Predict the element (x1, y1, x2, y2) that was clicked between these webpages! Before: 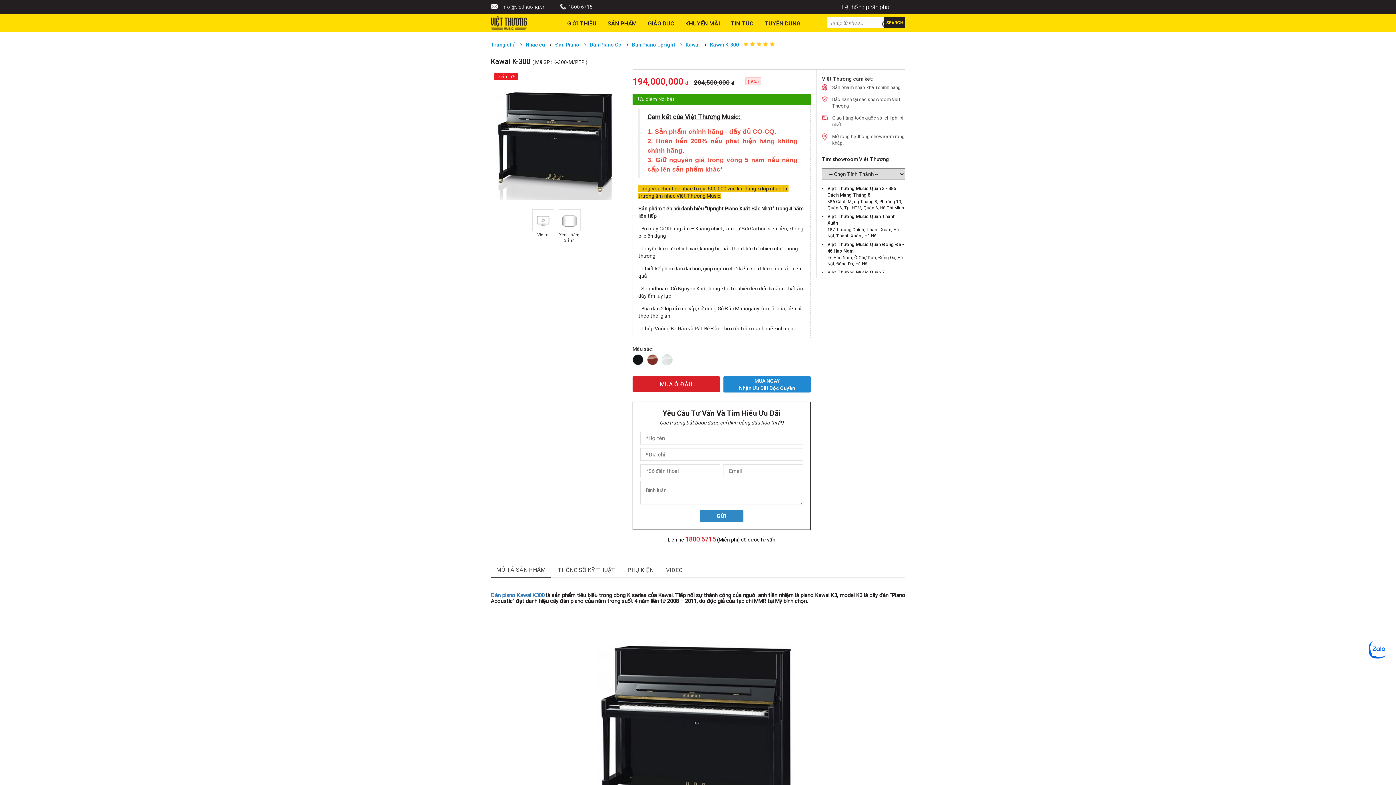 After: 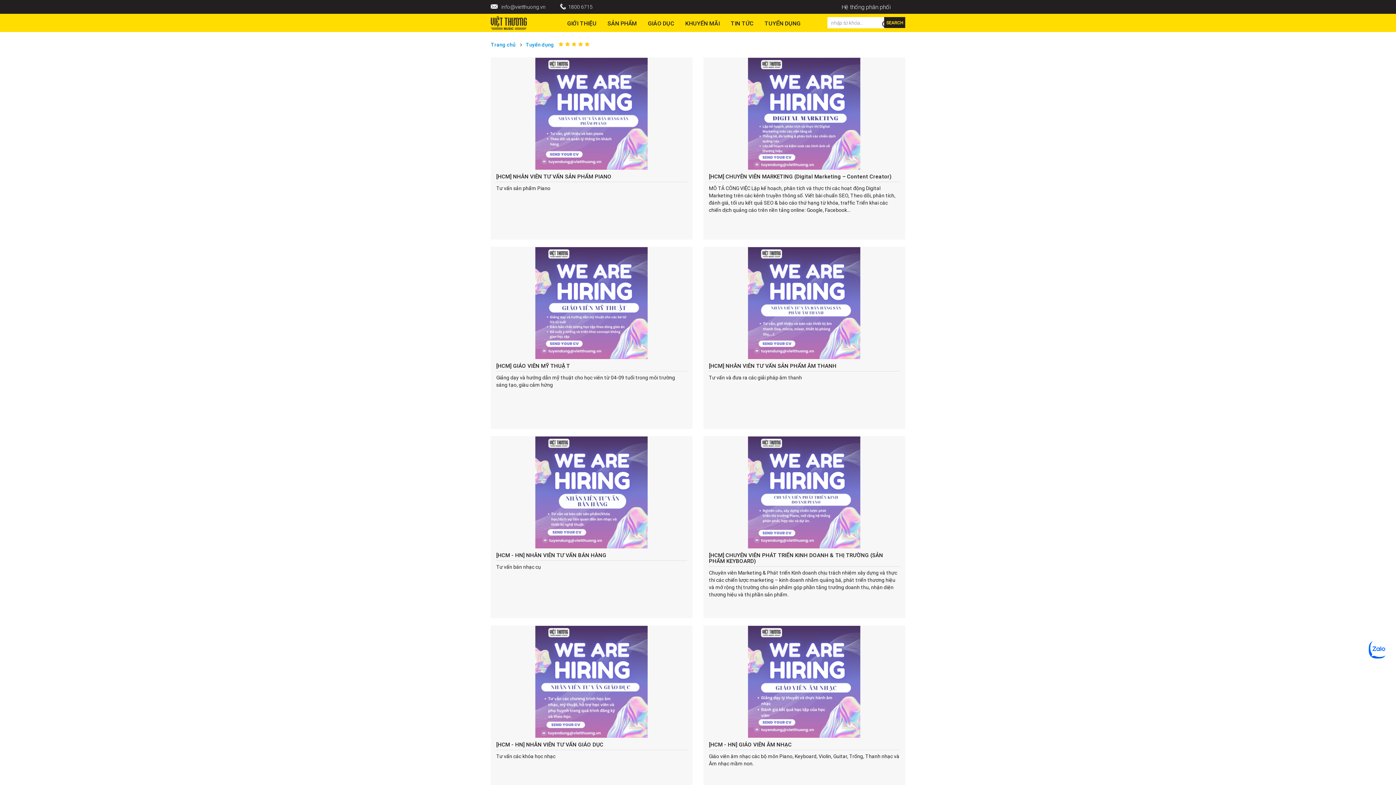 Action: label: TUYỂN DỤNG bbox: (759, 19, 806, 31)